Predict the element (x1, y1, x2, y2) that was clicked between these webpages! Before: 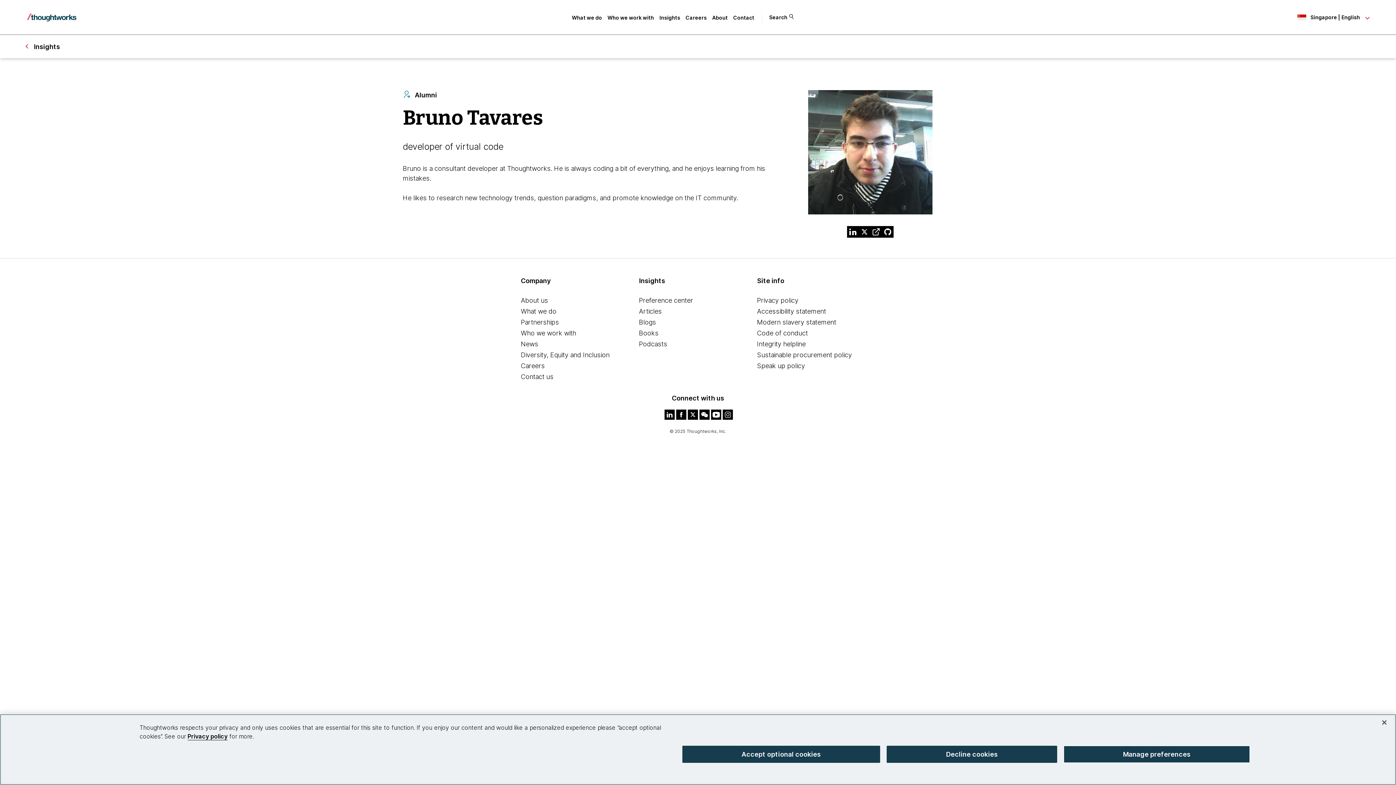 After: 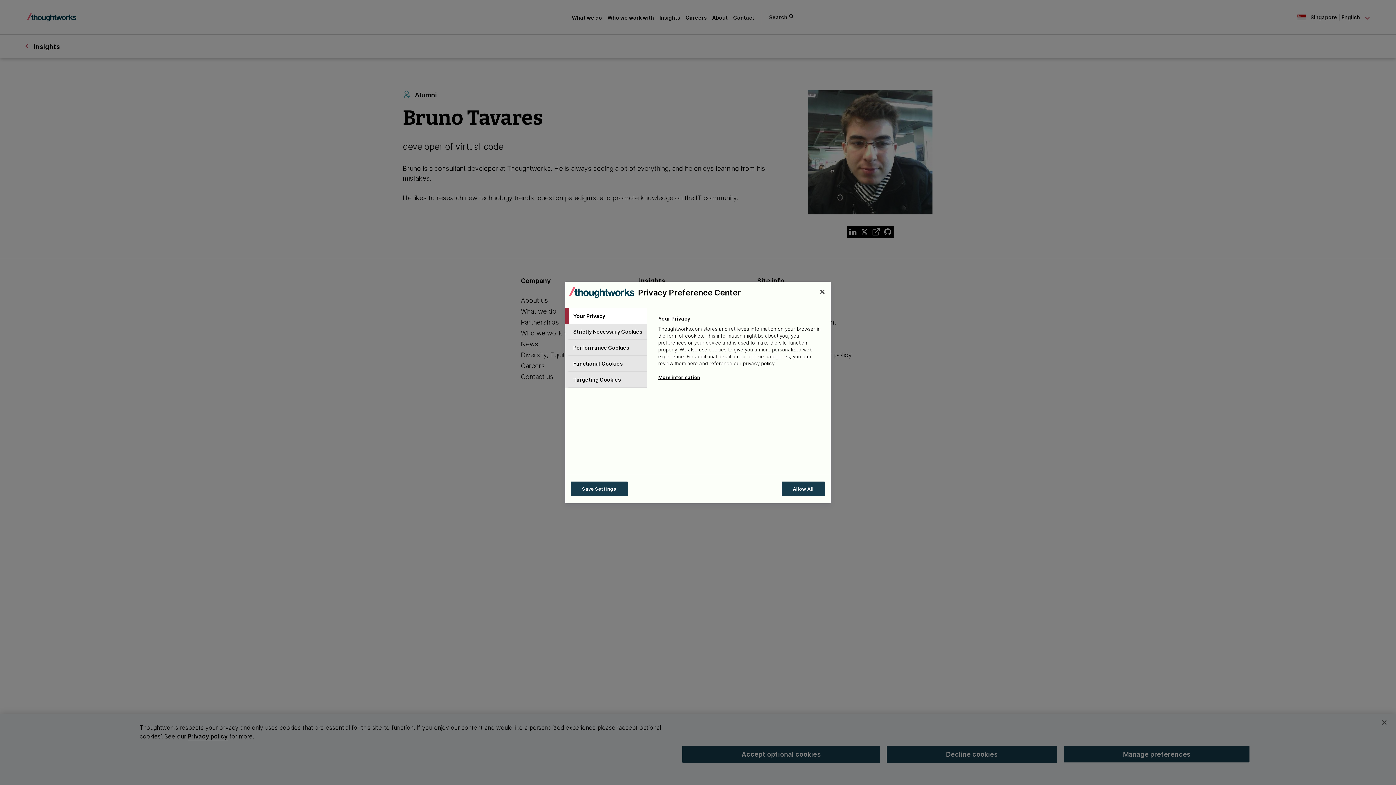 Action: label: Manage preferences bbox: (1063, 746, 1250, 763)